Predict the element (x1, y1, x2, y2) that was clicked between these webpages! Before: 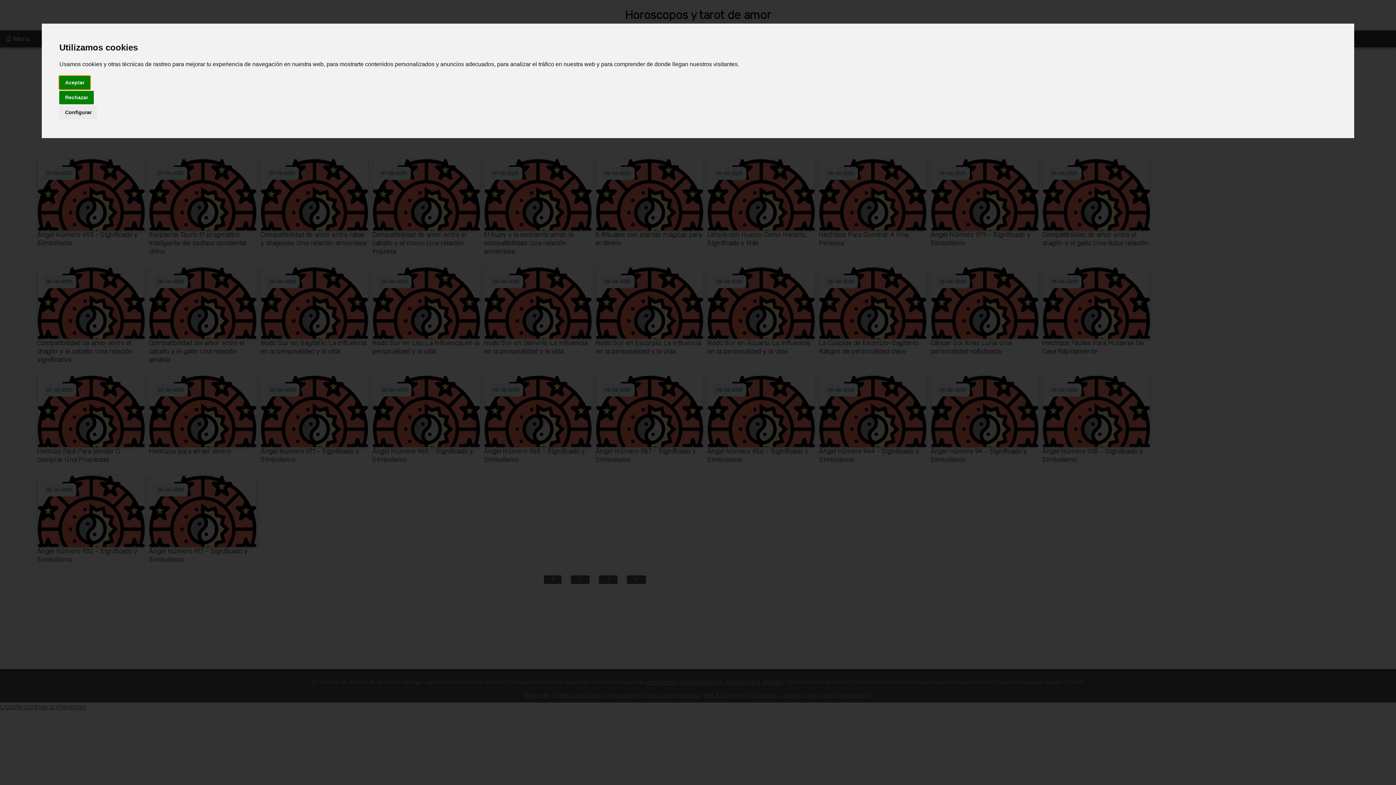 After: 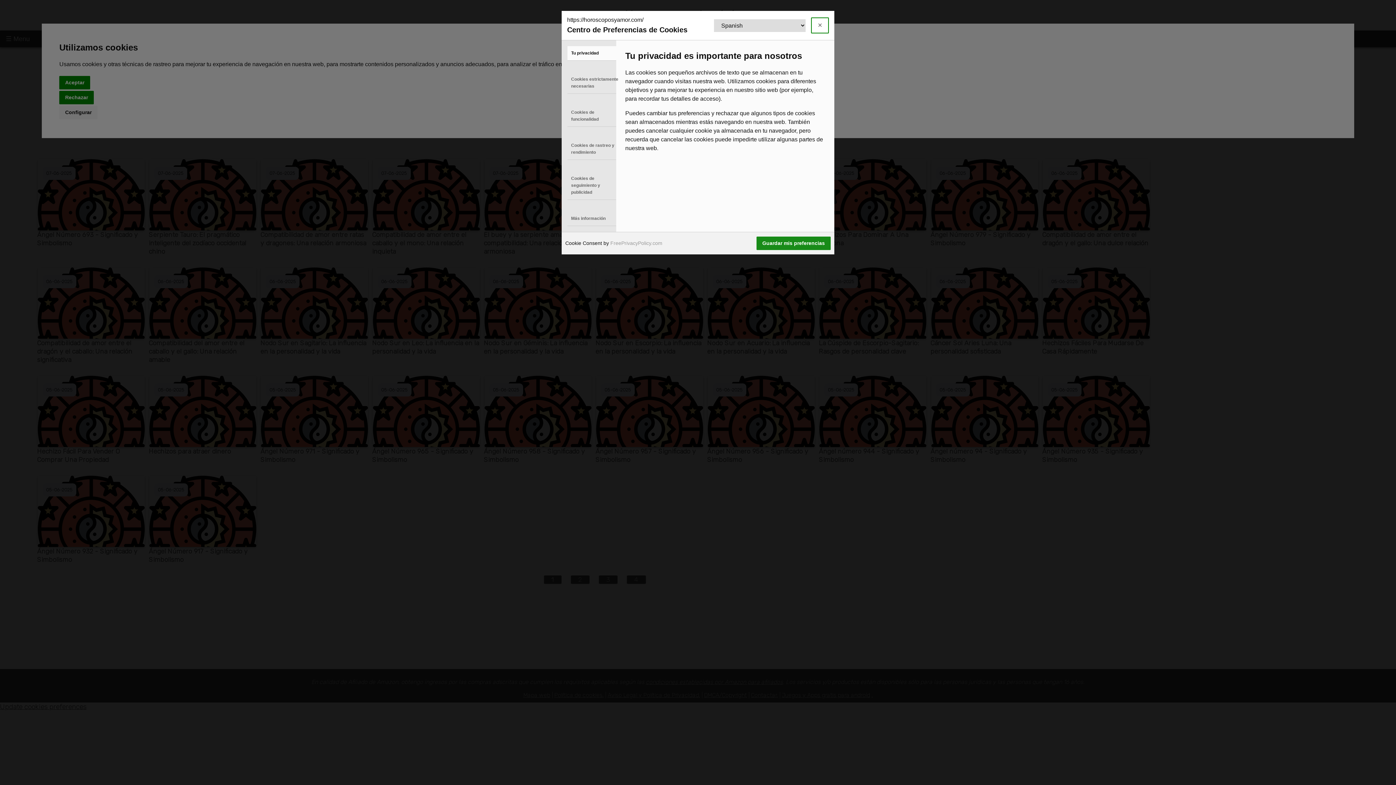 Action: label: Configurar bbox: (59, 105, 97, 119)